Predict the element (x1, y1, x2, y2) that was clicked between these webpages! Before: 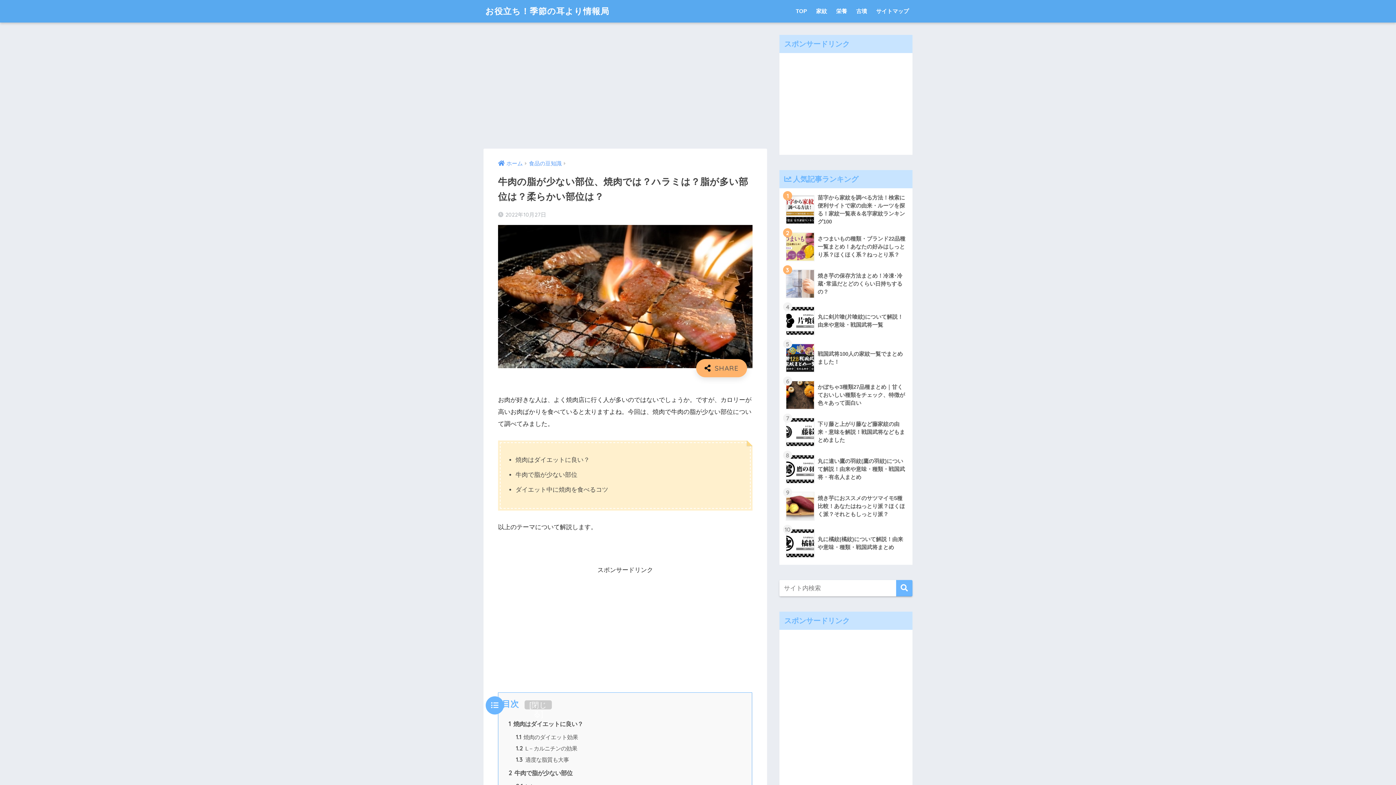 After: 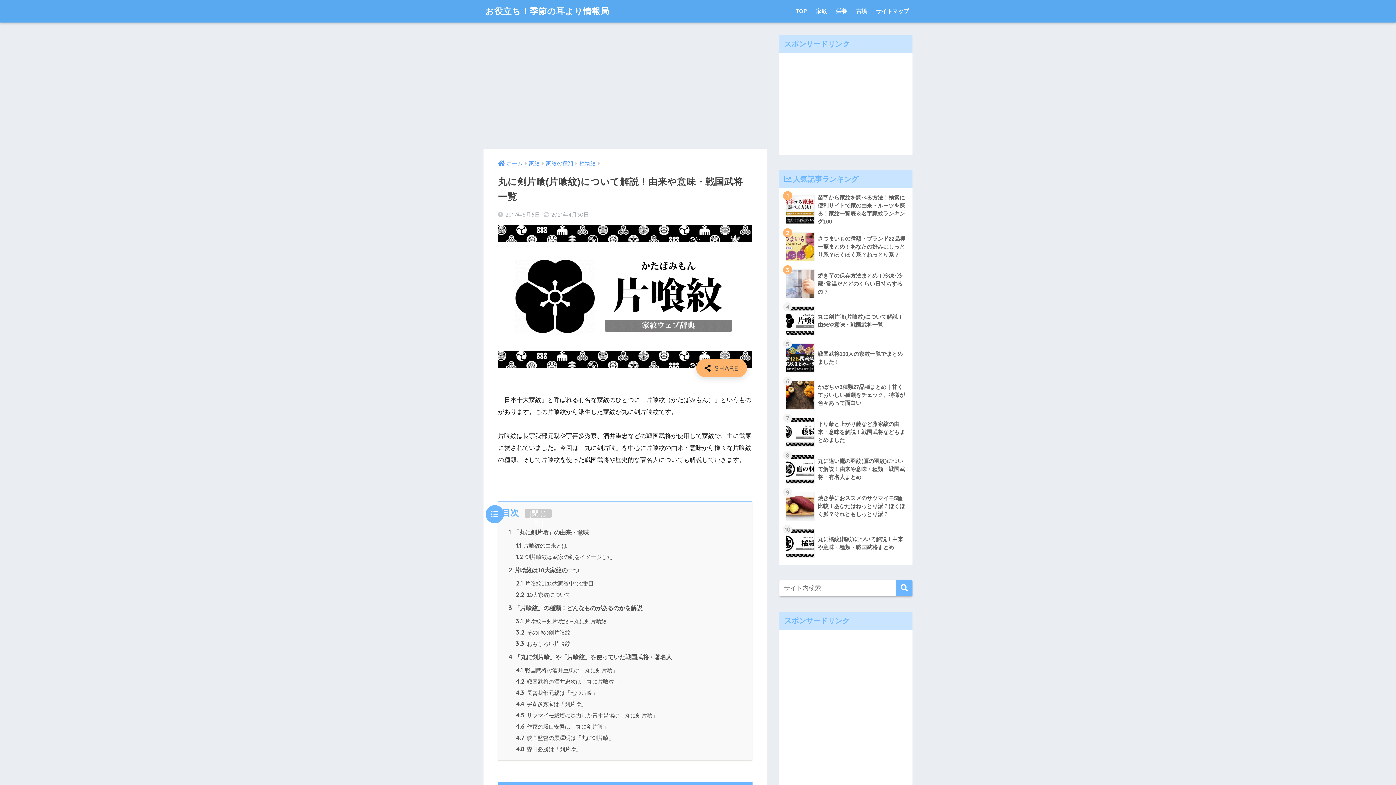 Action: bbox: (783, 302, 908, 339) label: 	丸に剣片喰(片喰紋)について解説！由来や意味・戦国武将一覧